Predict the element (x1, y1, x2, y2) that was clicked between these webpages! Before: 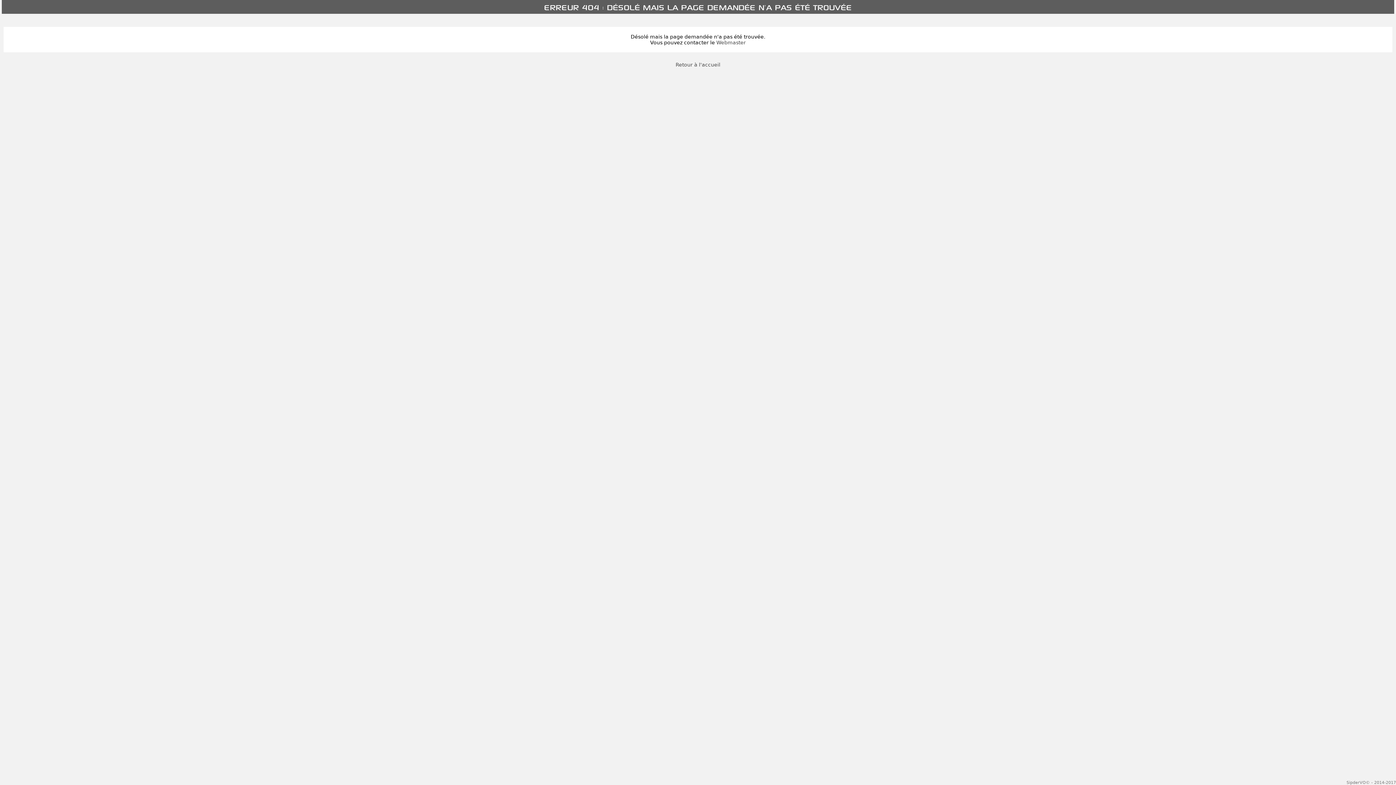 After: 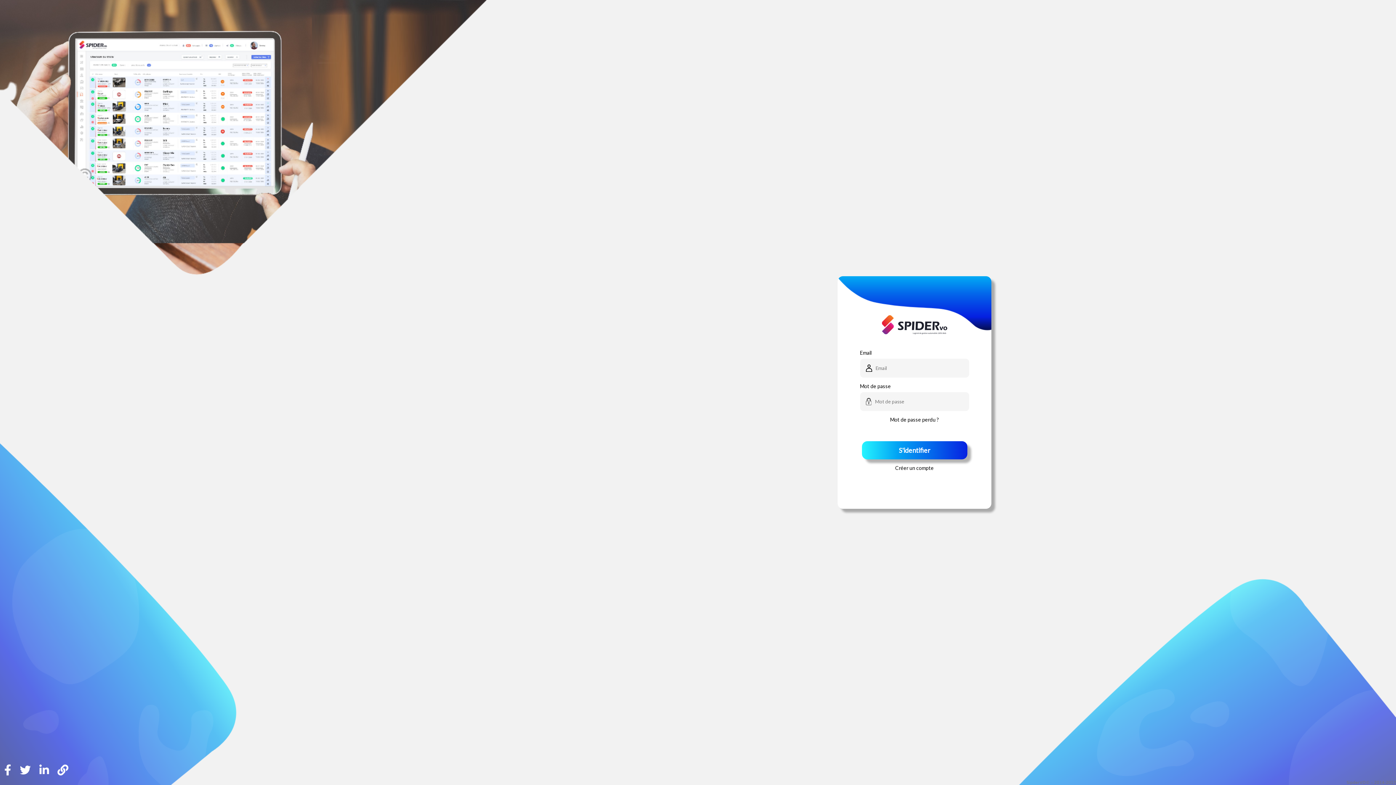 Action: bbox: (675, 61, 720, 67) label: Retour à l'accueil